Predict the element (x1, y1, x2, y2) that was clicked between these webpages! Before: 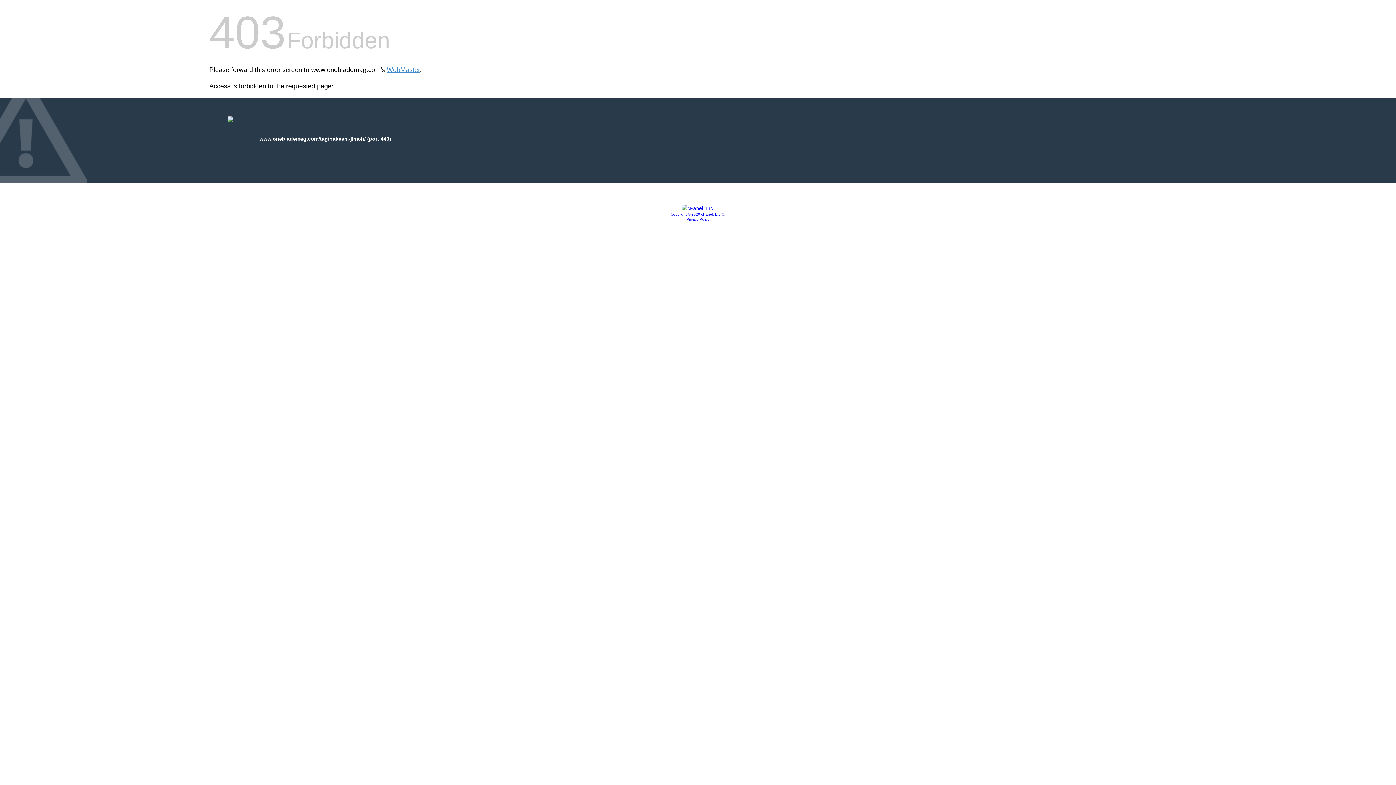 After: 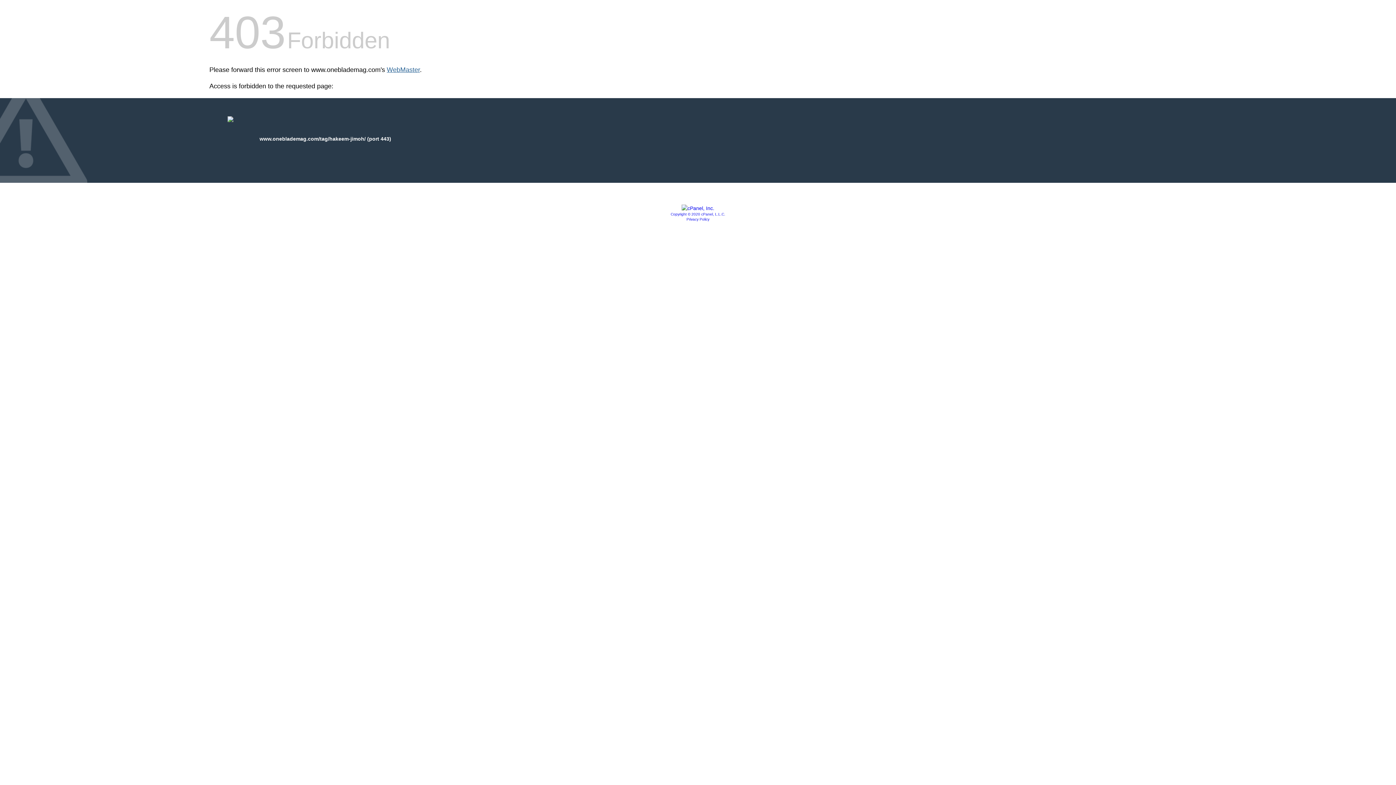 Action: bbox: (386, 66, 420, 73) label: WebMaster